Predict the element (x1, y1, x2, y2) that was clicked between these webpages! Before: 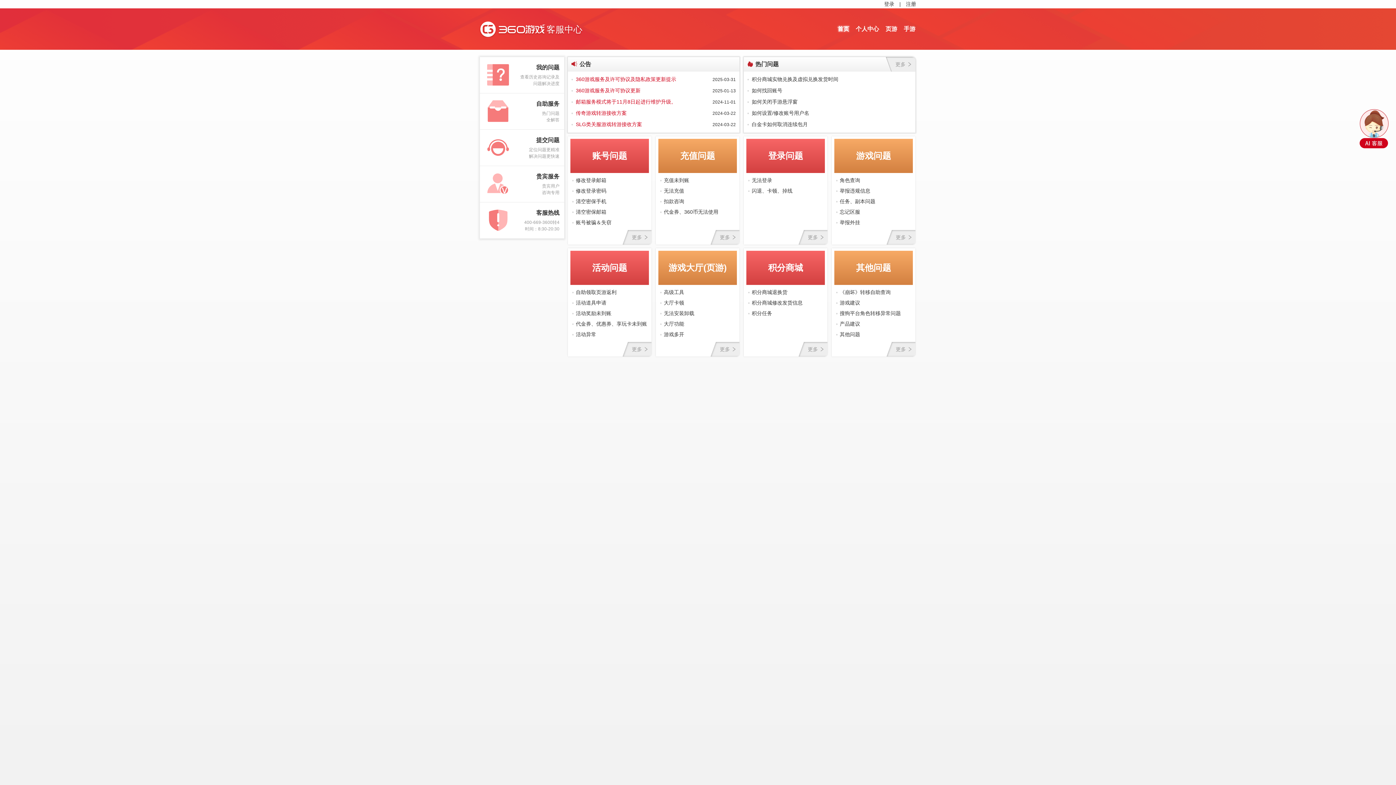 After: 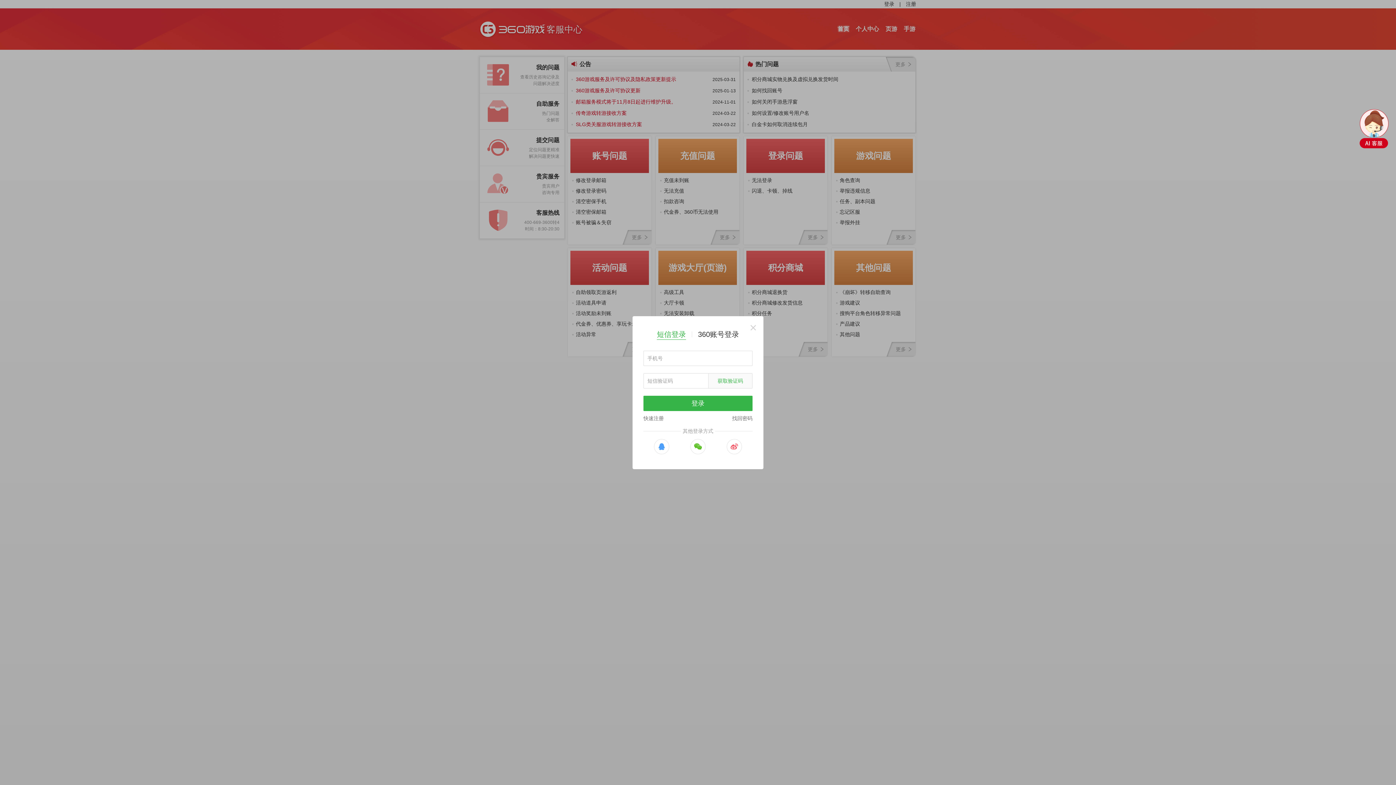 Action: bbox: (884, 0, 894, 8) label: 登录